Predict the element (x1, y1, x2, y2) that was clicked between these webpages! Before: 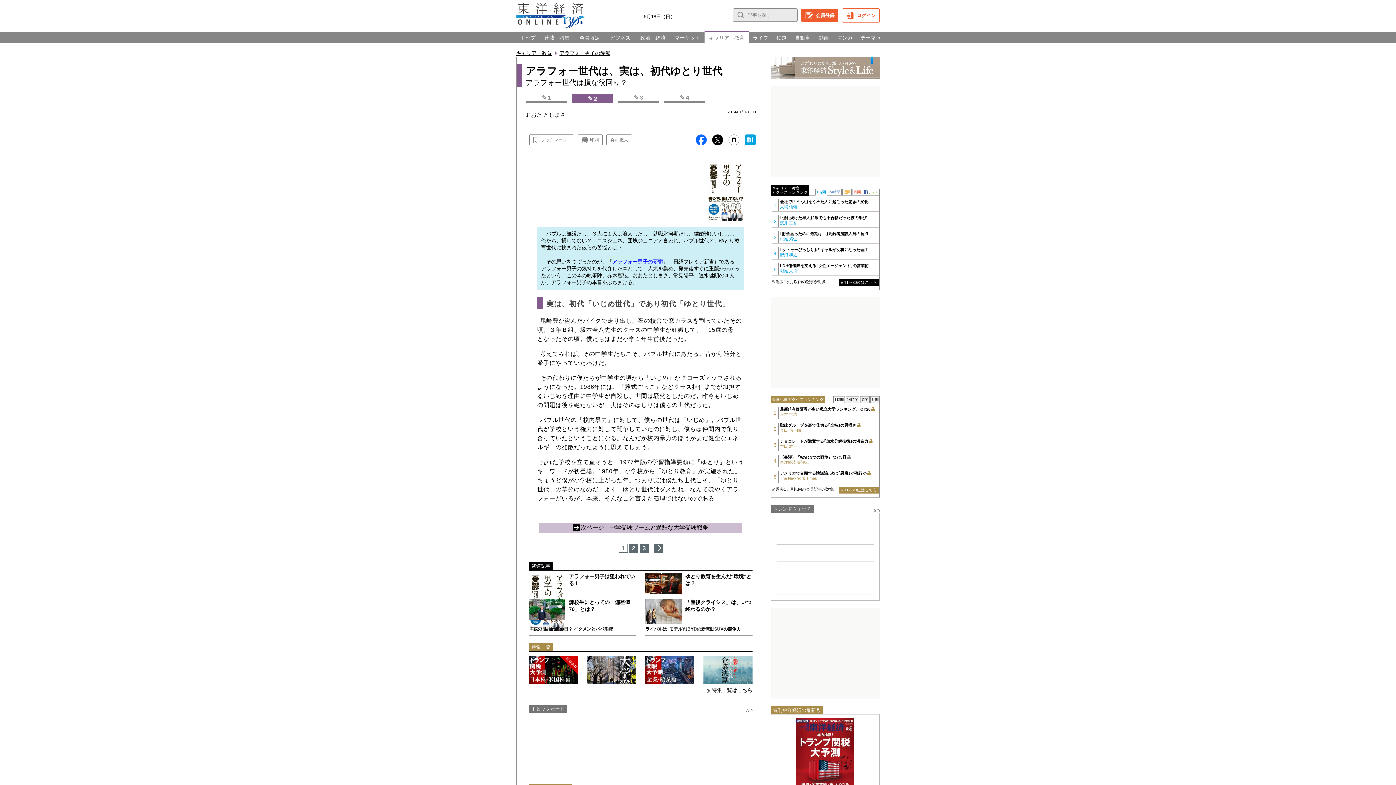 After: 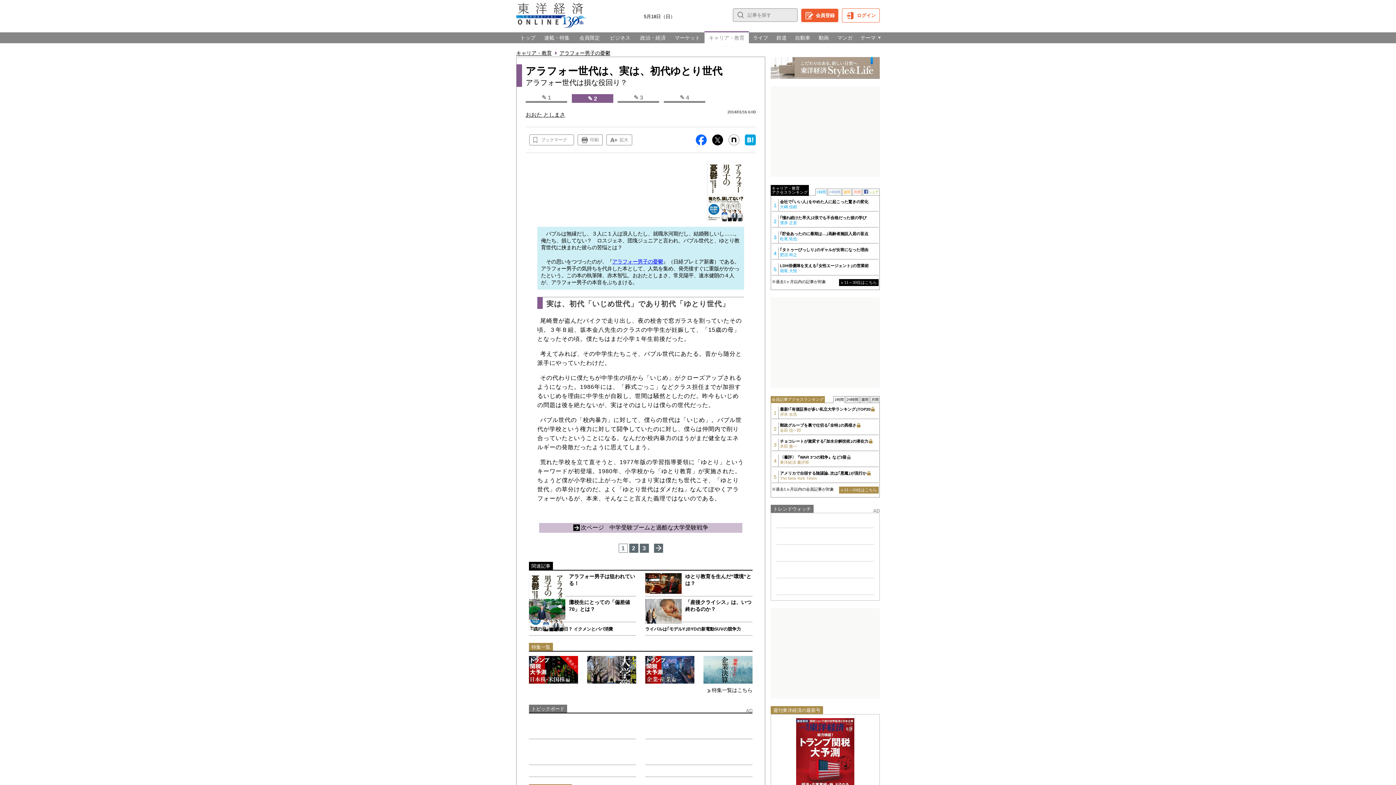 Action: bbox: (770, 57, 880, 78)